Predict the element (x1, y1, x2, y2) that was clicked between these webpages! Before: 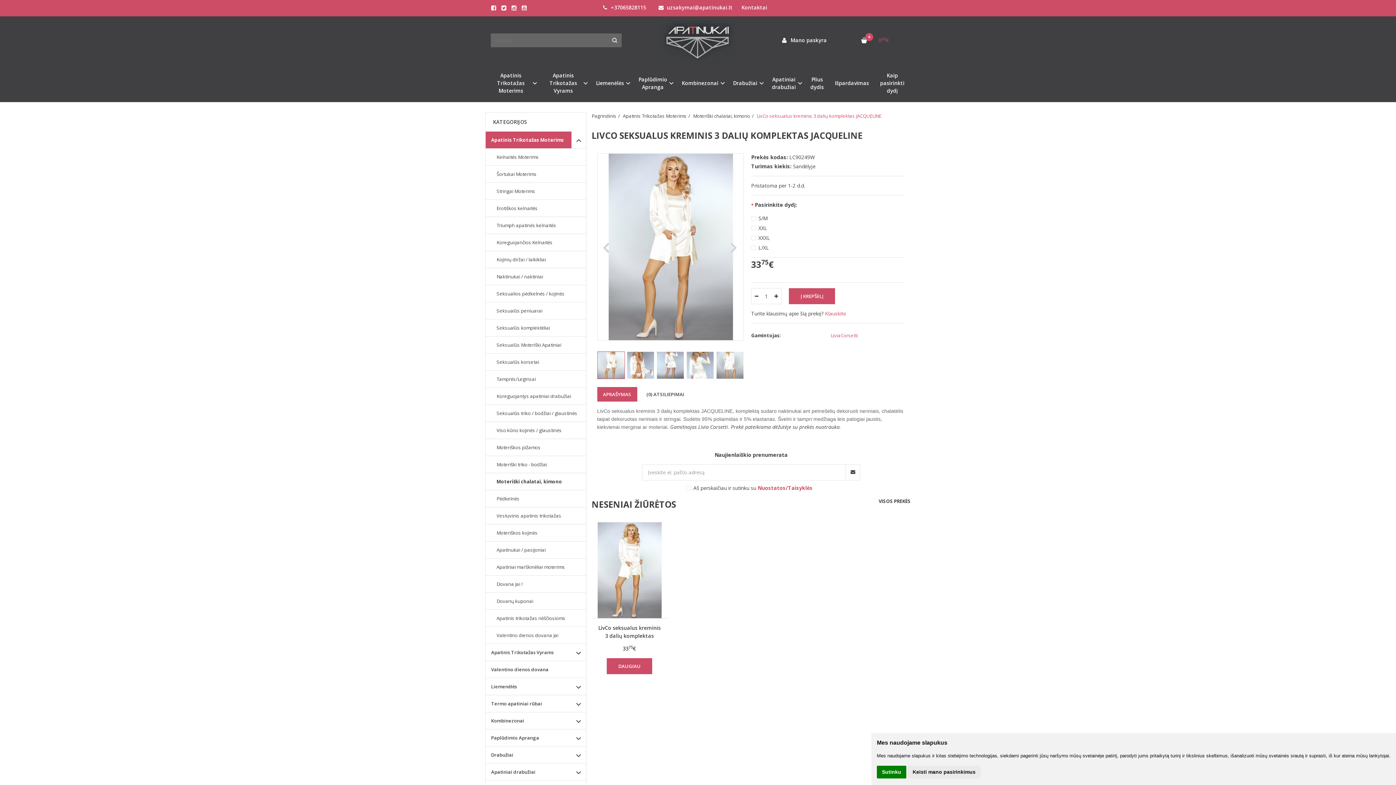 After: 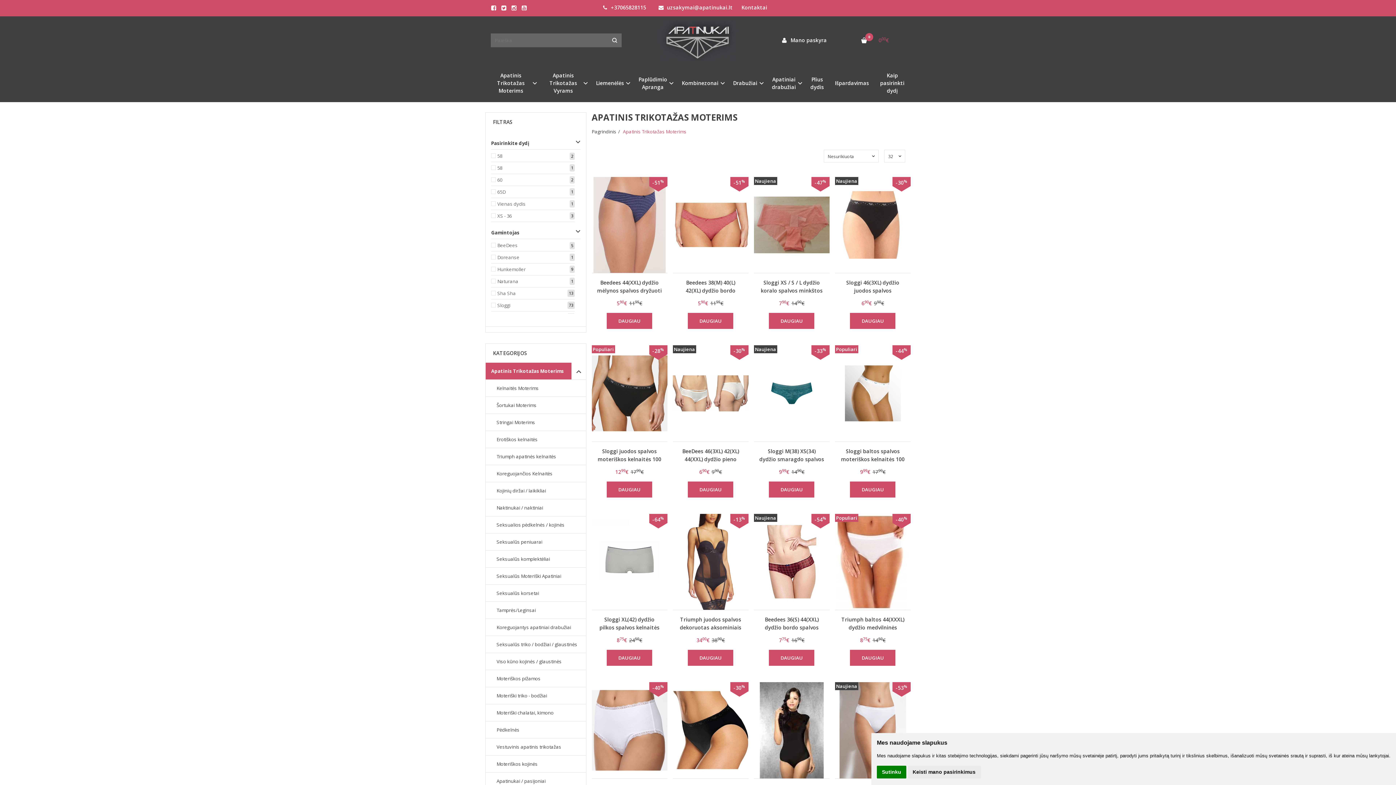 Action: bbox: (485, 131, 571, 148) label: Apatinis Trikotažas Moterims